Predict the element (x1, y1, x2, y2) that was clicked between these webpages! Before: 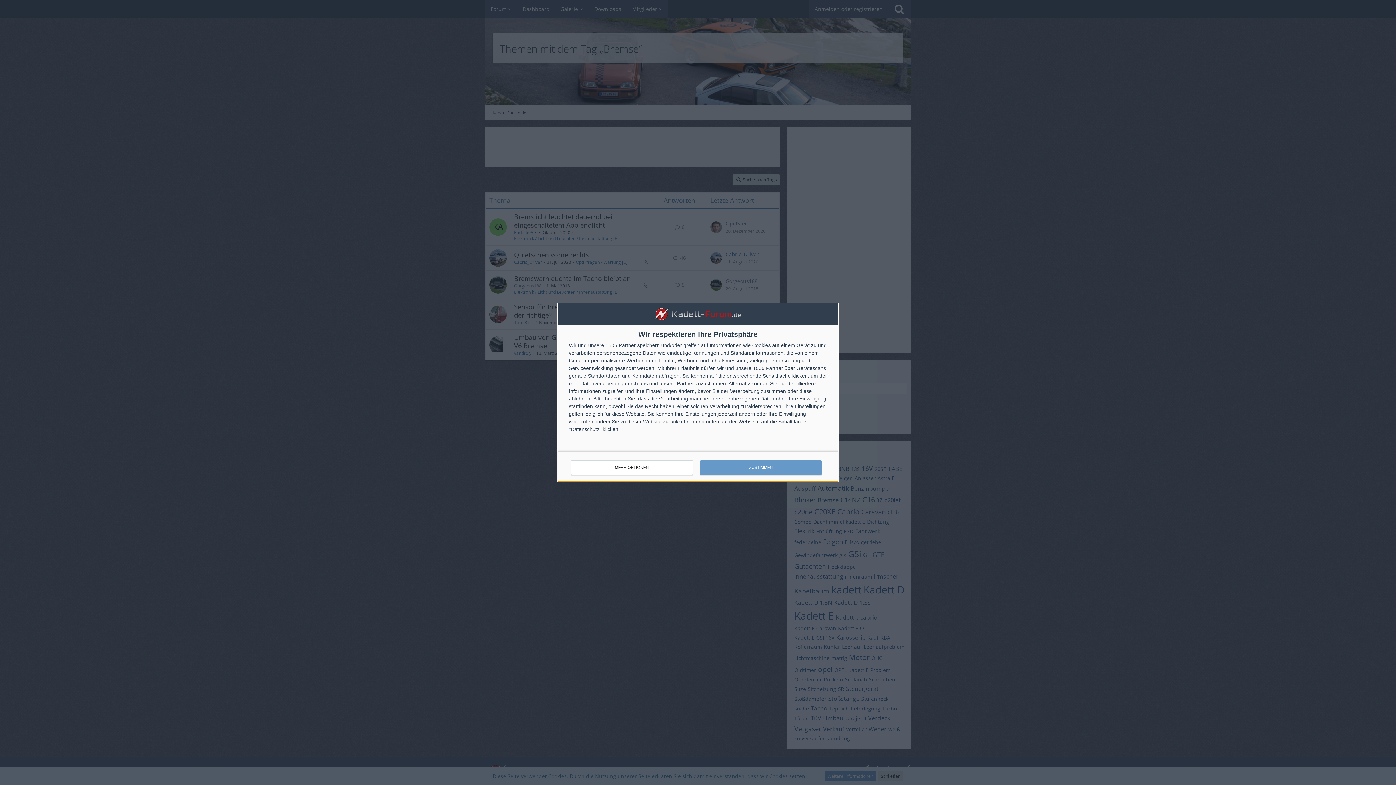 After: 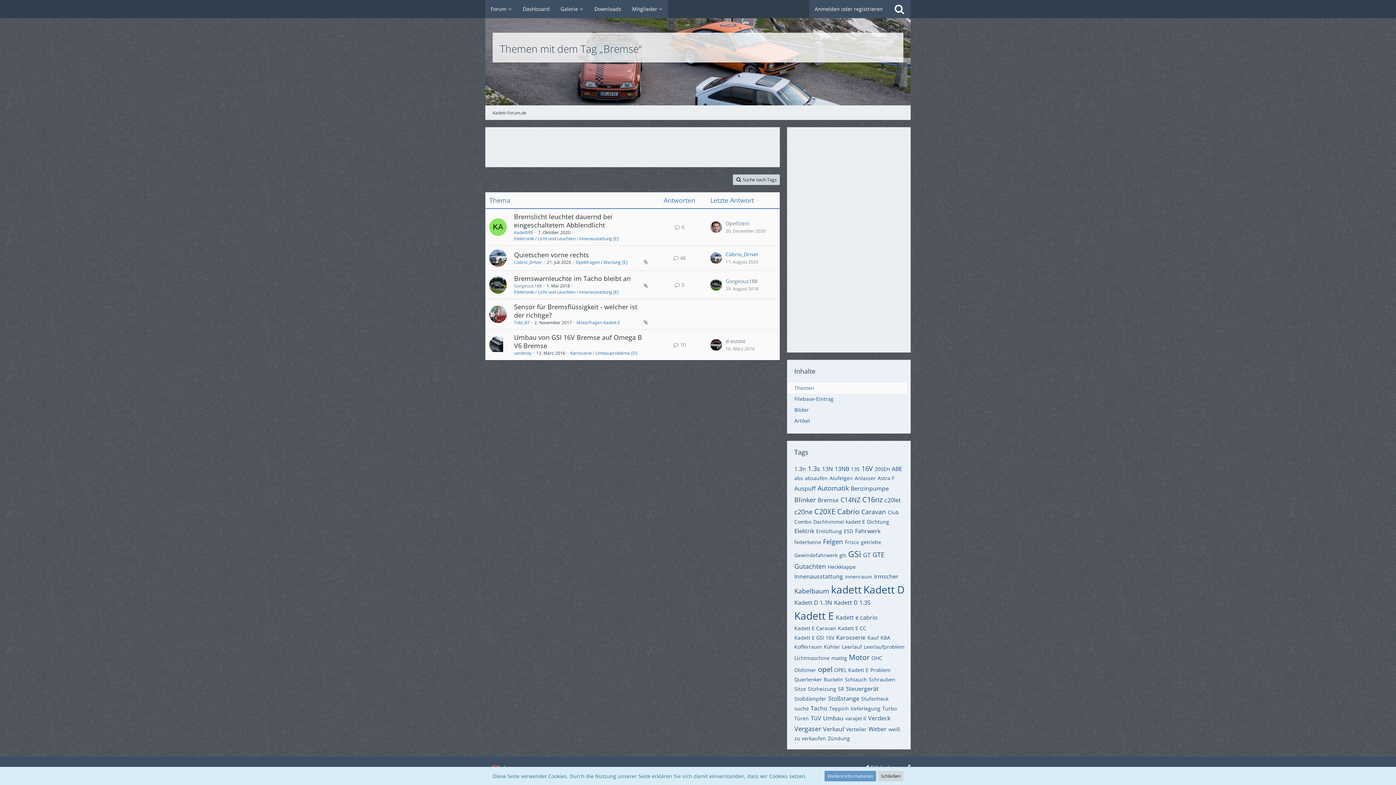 Action: label: ZUSTIMMEN bbox: (700, 460, 821, 475)